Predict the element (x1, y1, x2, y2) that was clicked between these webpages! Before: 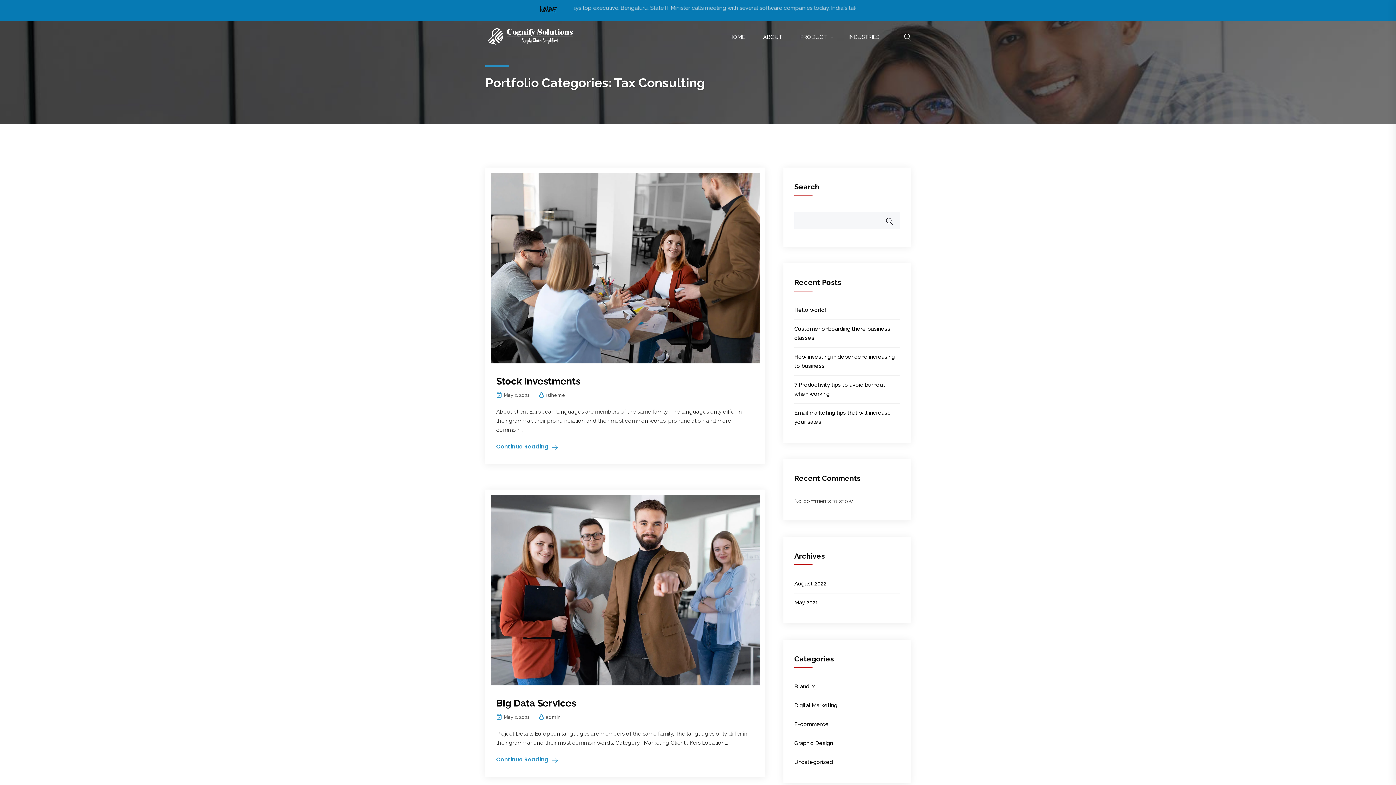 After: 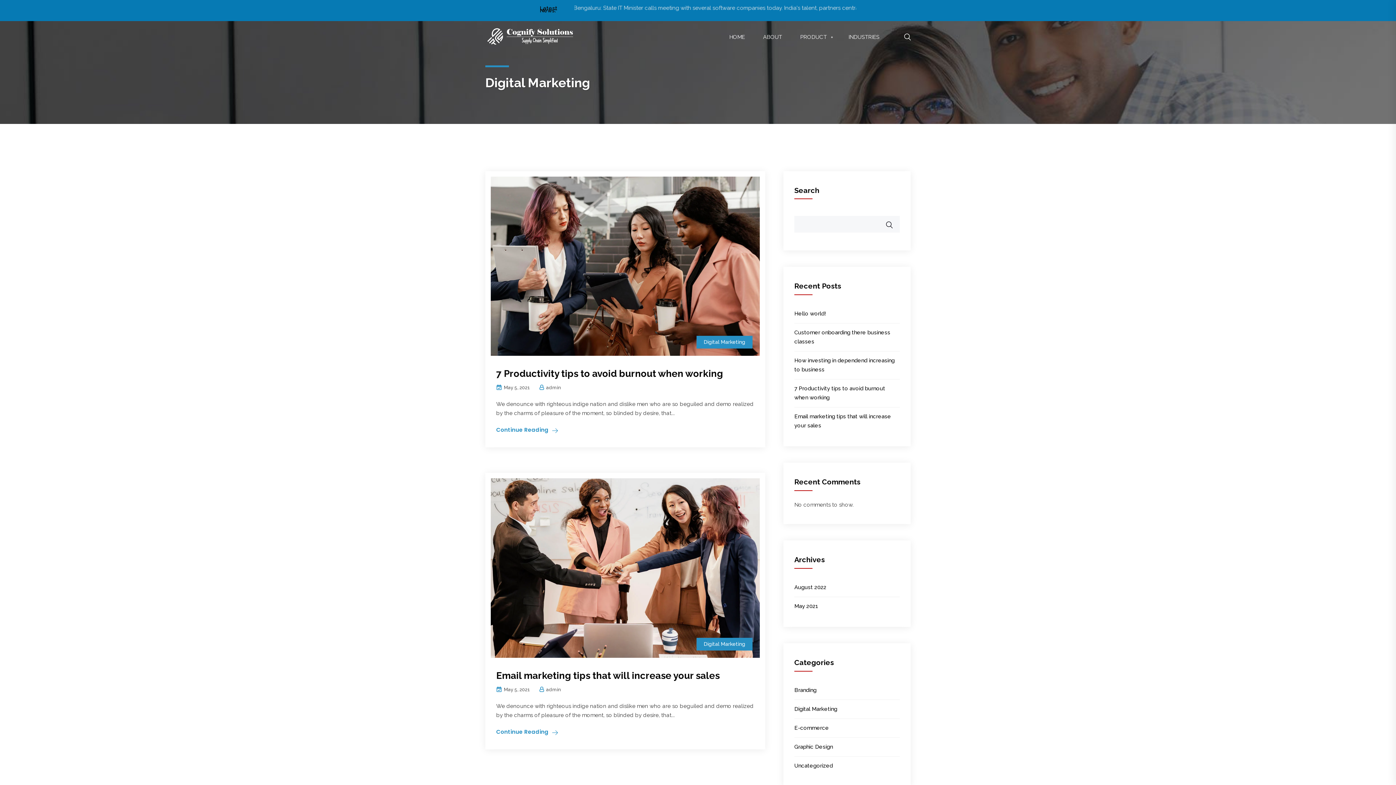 Action: label: Digital Marketing bbox: (794, 702, 837, 709)